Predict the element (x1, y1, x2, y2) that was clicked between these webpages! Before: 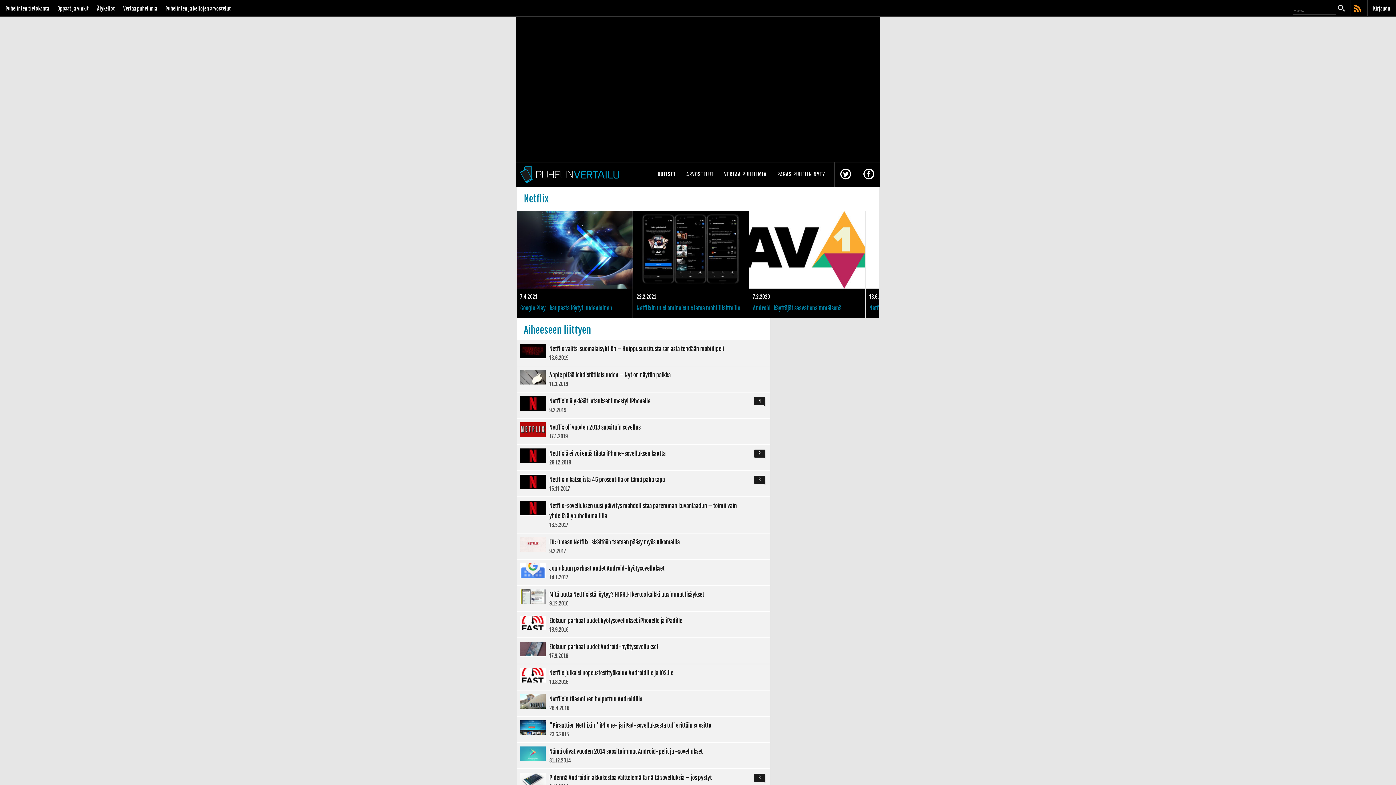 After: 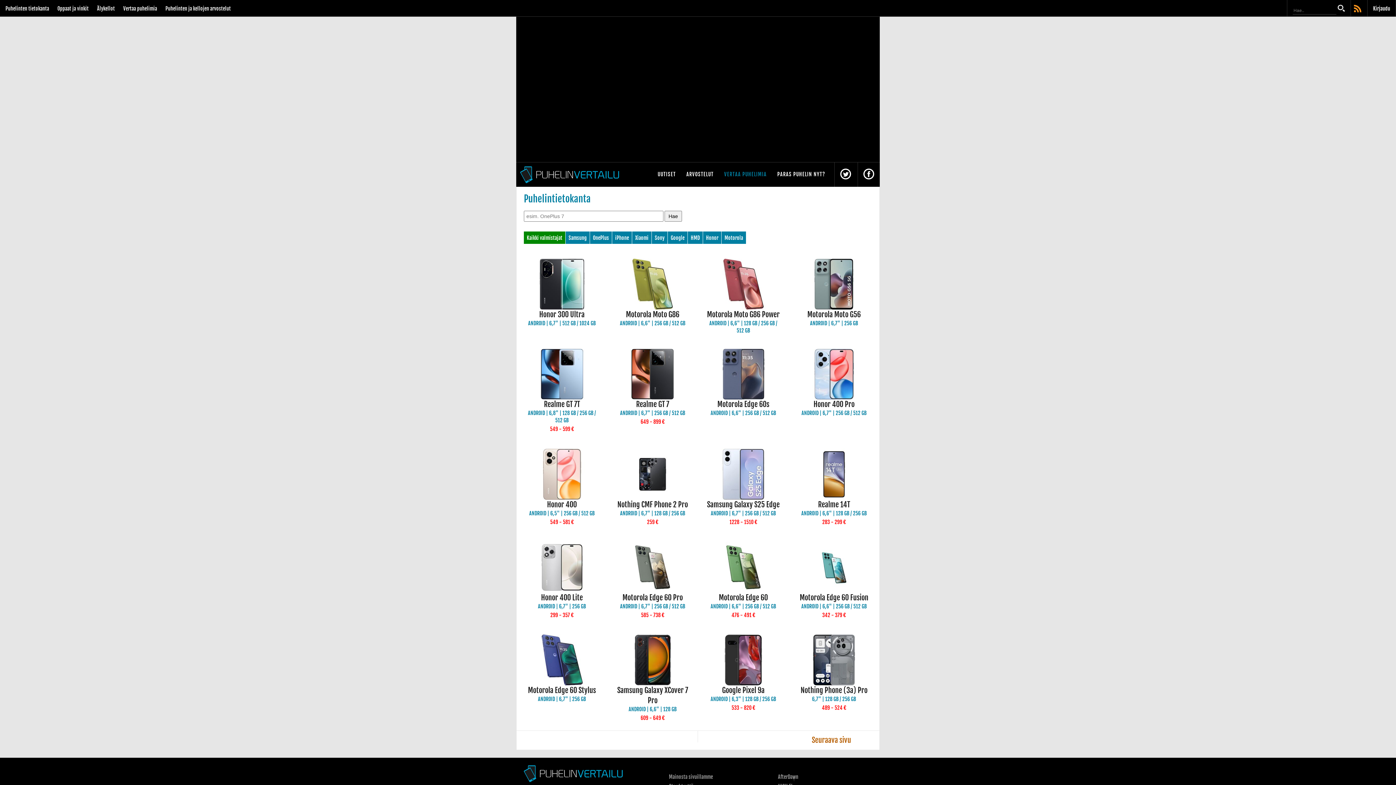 Action: bbox: (1, 0, 52, 17) label: Puhelinten tietokanta